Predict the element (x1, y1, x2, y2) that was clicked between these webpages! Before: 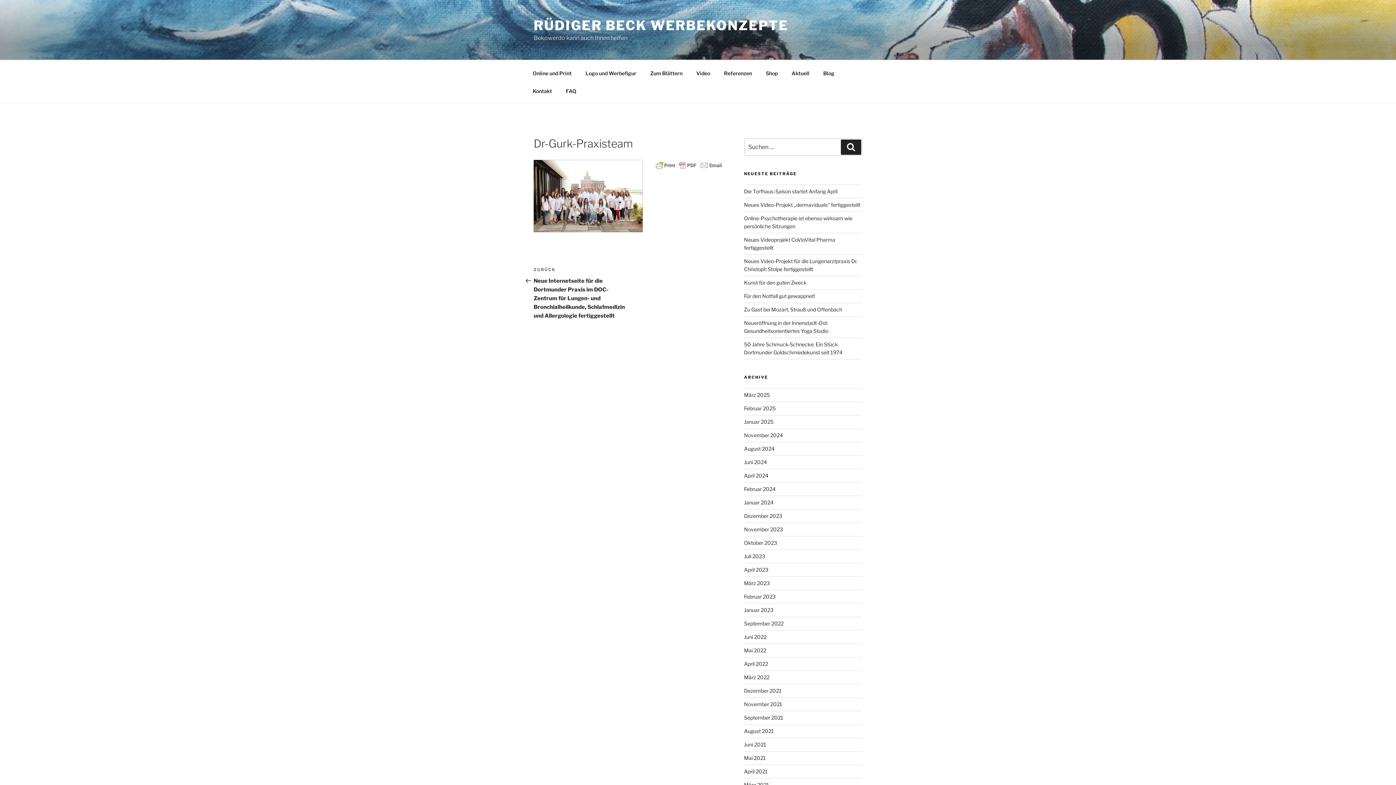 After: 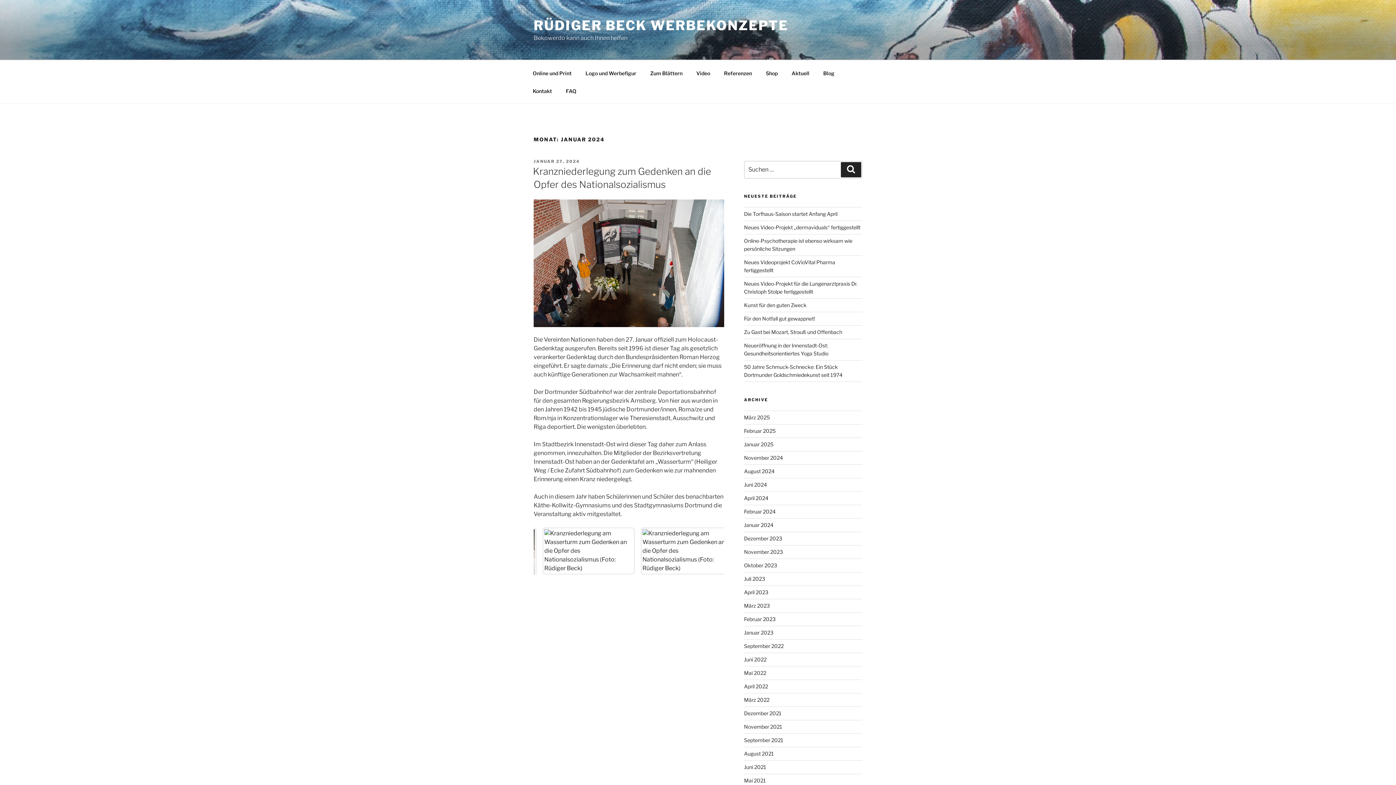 Action: label: Januar 2024 bbox: (744, 499, 773, 505)